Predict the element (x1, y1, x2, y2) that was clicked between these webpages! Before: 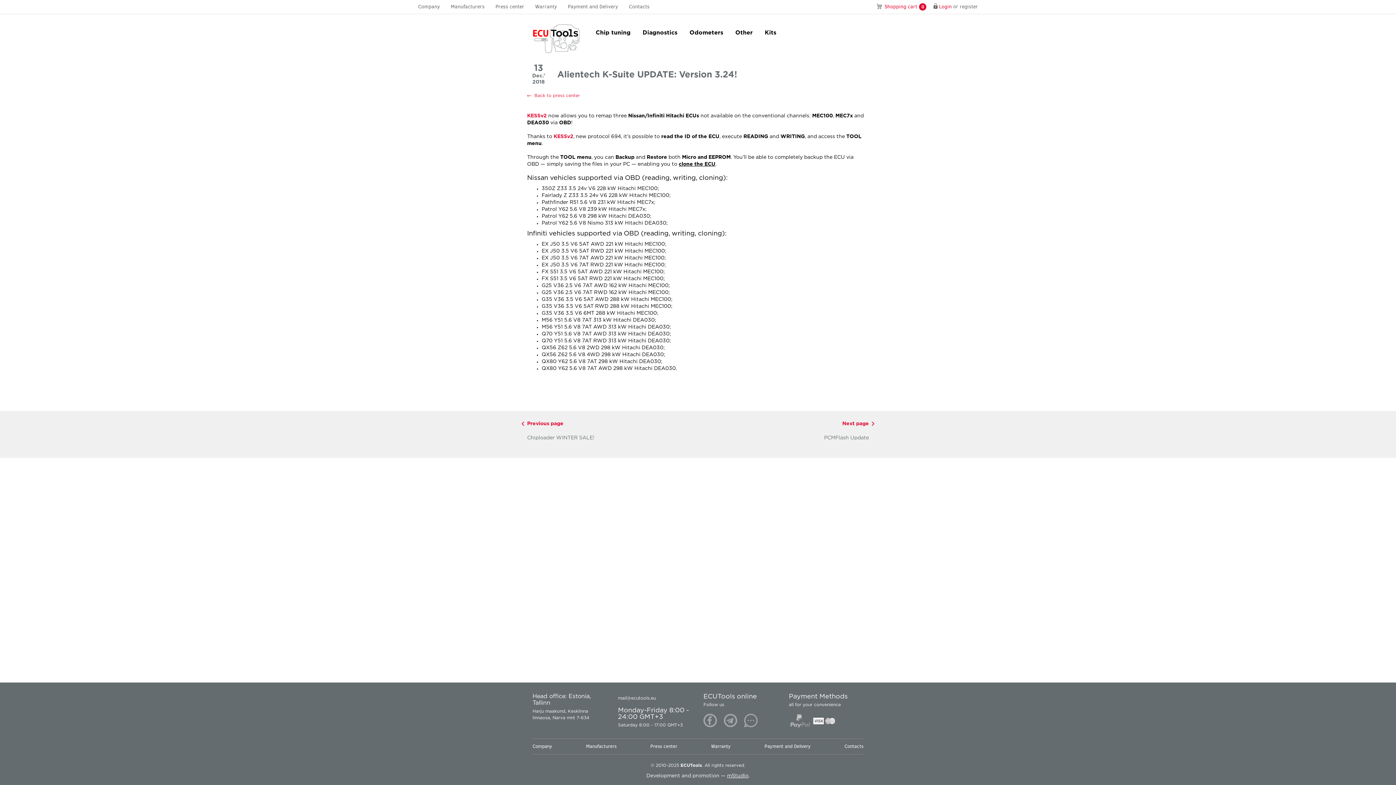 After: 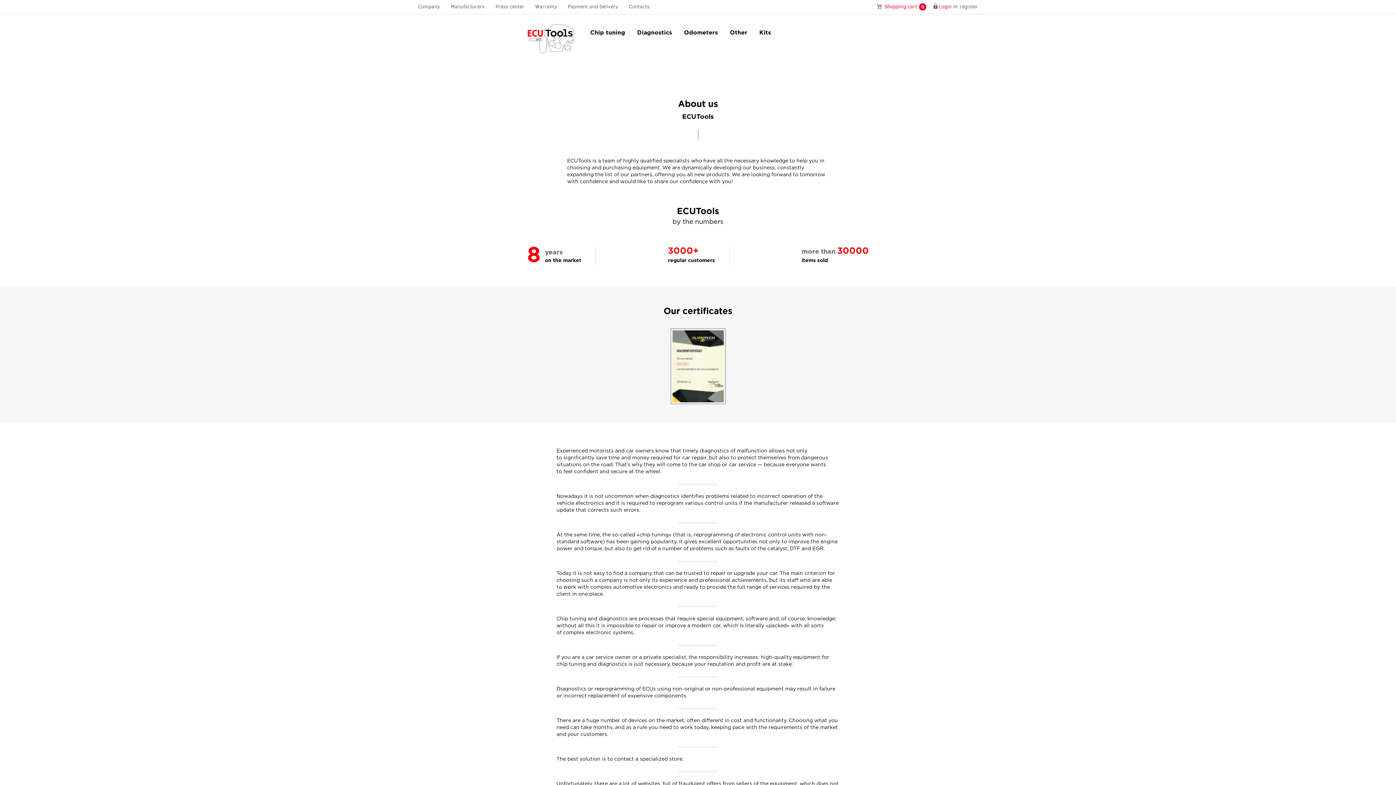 Action: label: Company bbox: (532, 739, 552, 754)